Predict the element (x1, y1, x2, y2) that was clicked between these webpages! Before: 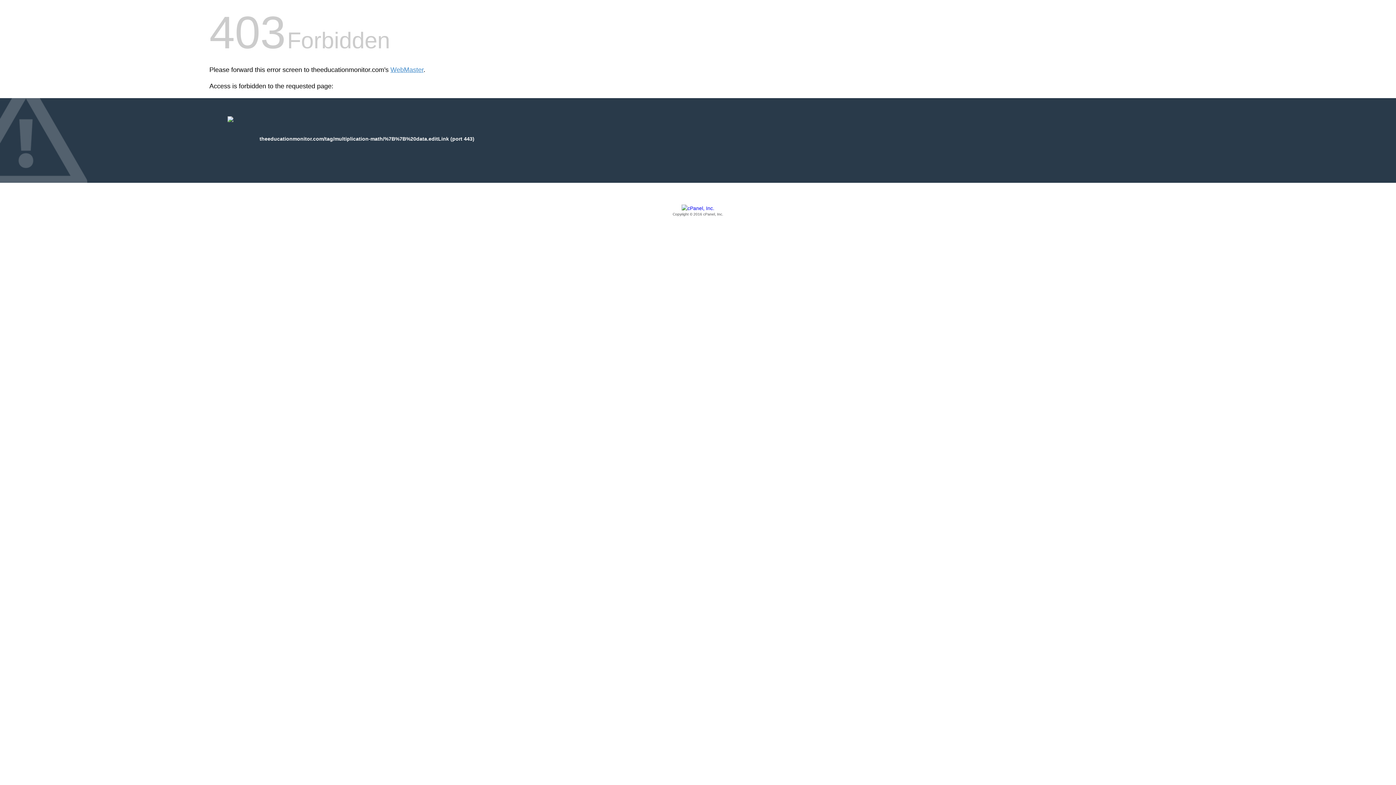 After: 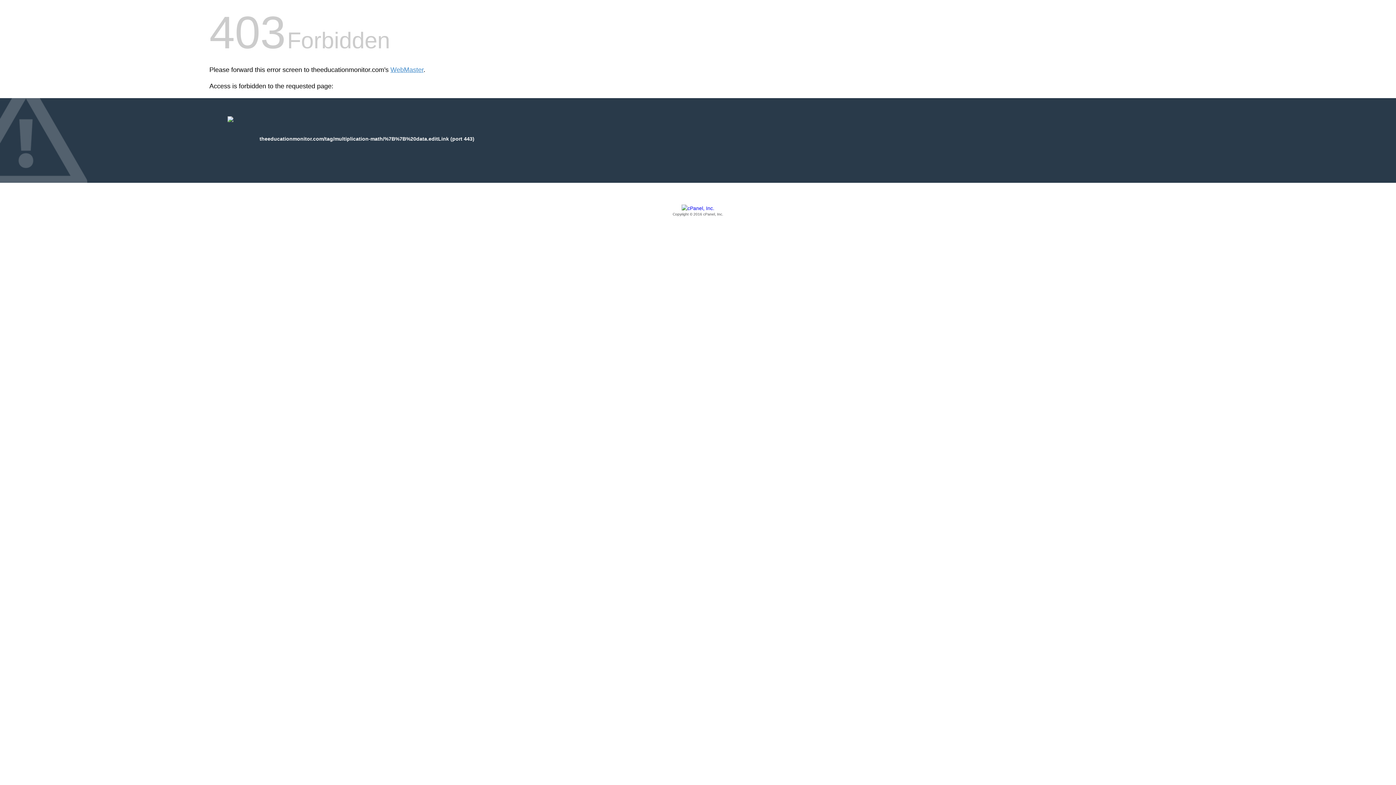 Action: label: Copyright © 2016 cPanel, Inc. bbox: (209, 205, 1186, 217)